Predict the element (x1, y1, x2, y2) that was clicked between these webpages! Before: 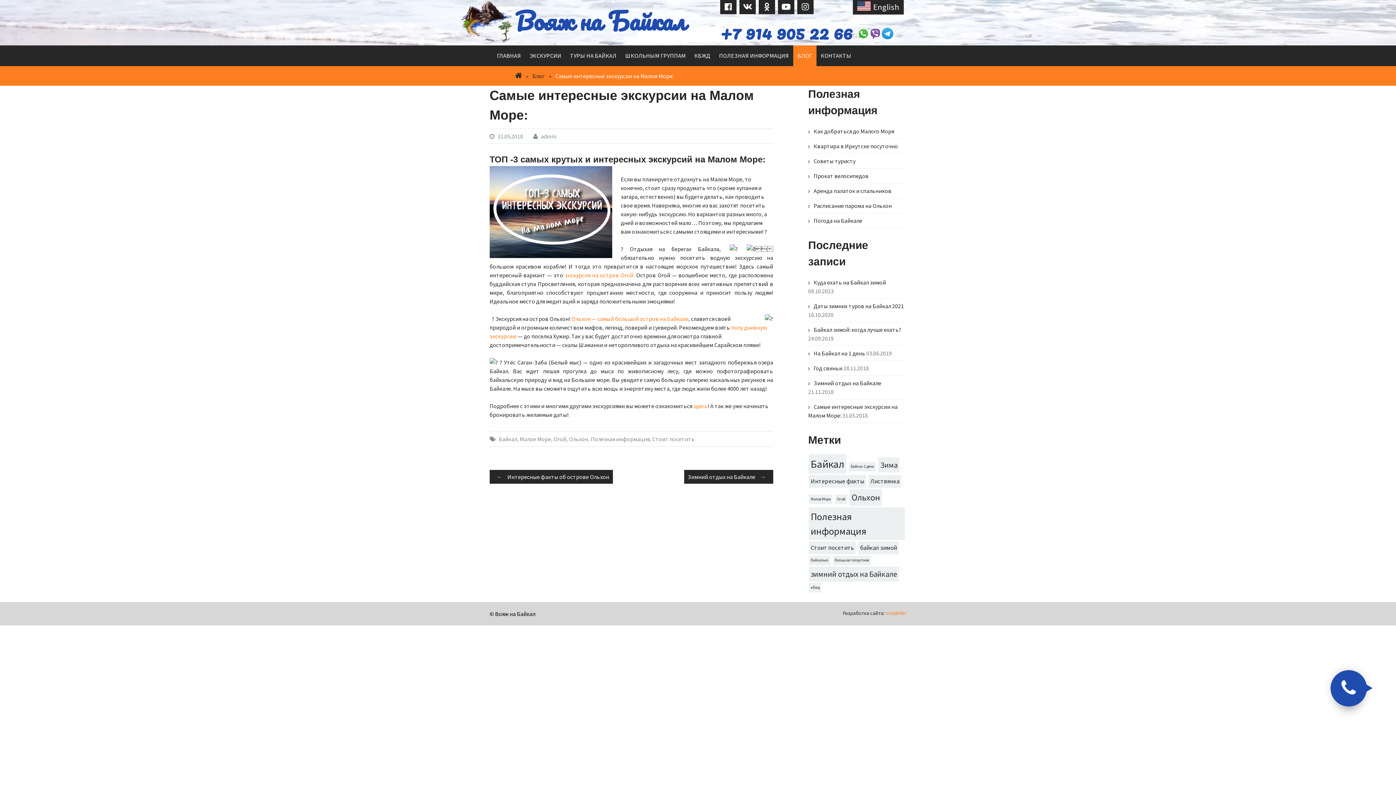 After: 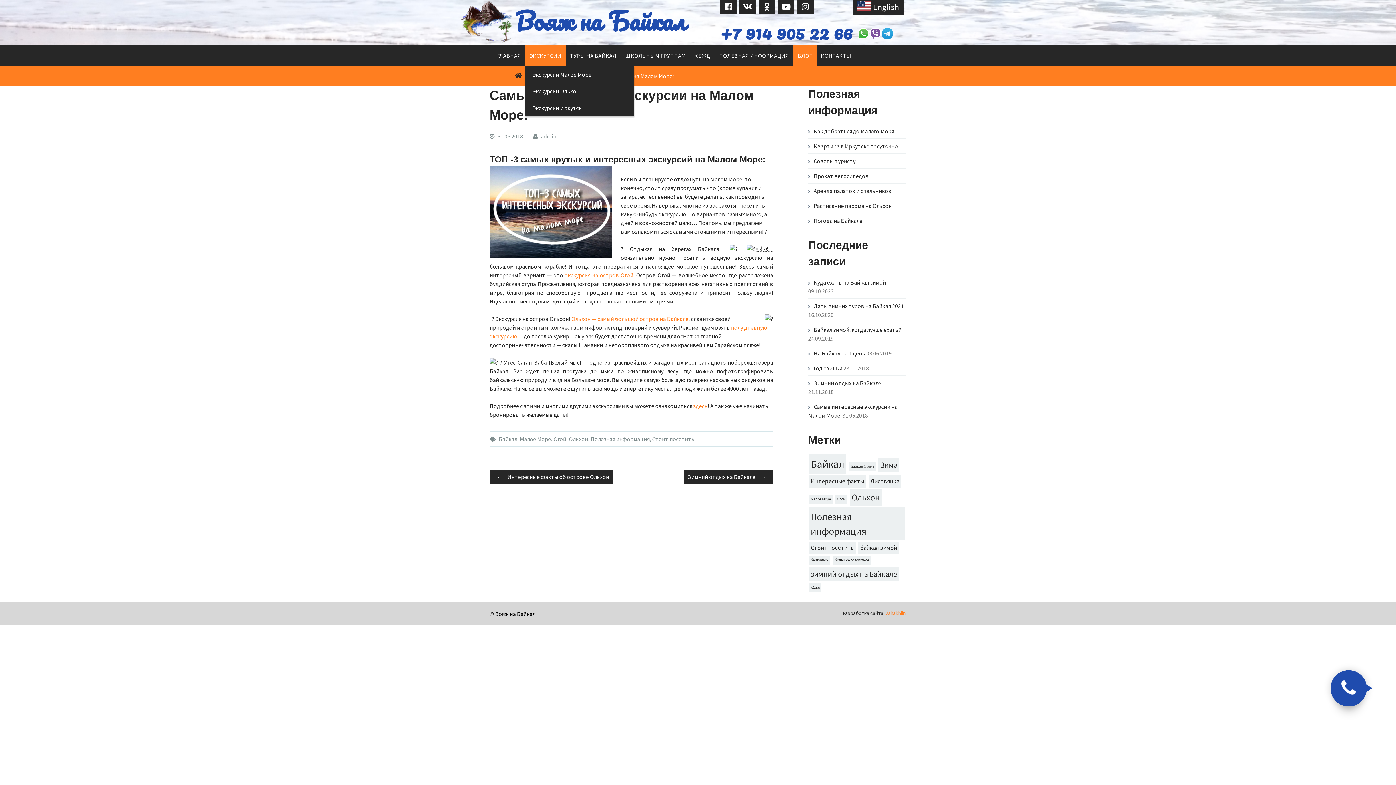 Action: label: ЭКСКУРСИИ bbox: (525, 45, 565, 66)